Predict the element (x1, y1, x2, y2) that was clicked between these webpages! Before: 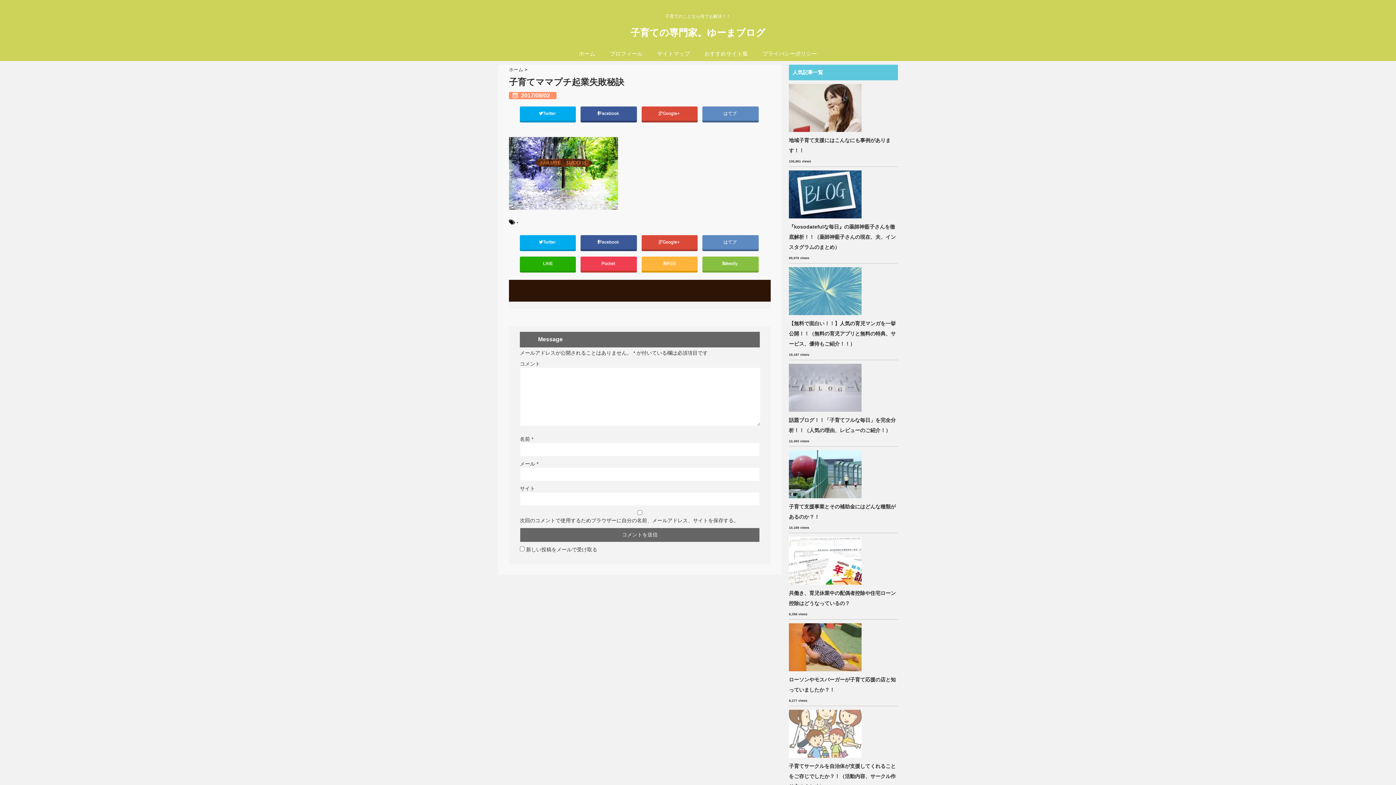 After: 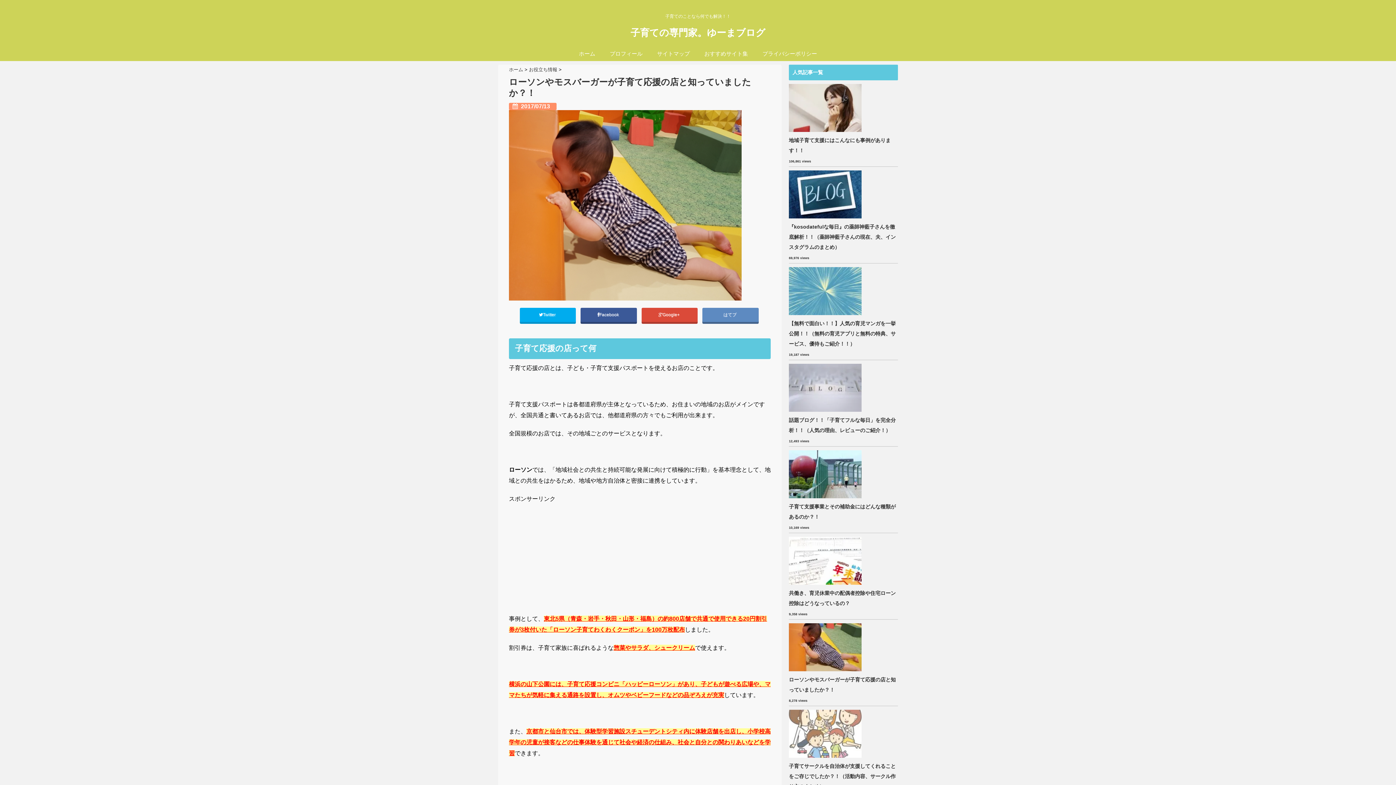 Action: bbox: (789, 623, 863, 671)